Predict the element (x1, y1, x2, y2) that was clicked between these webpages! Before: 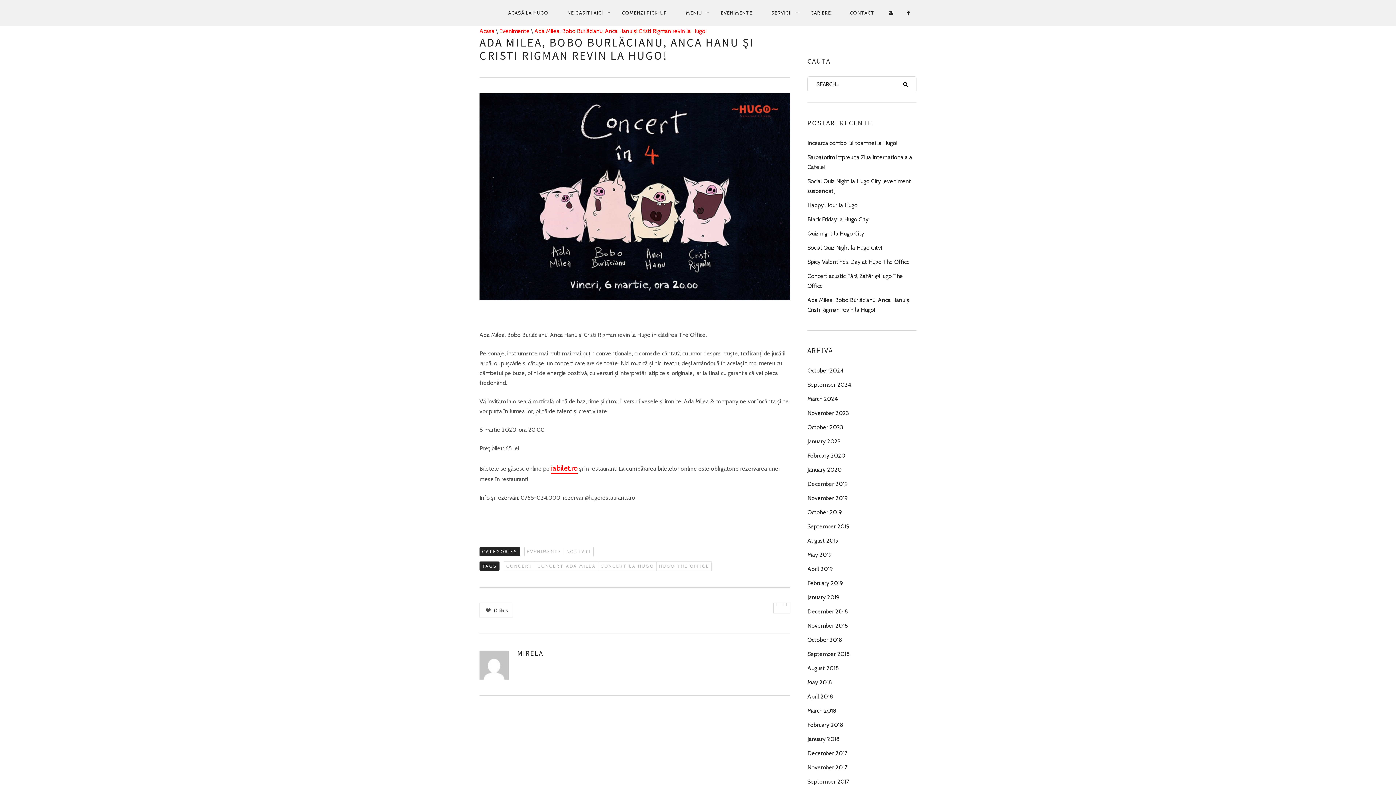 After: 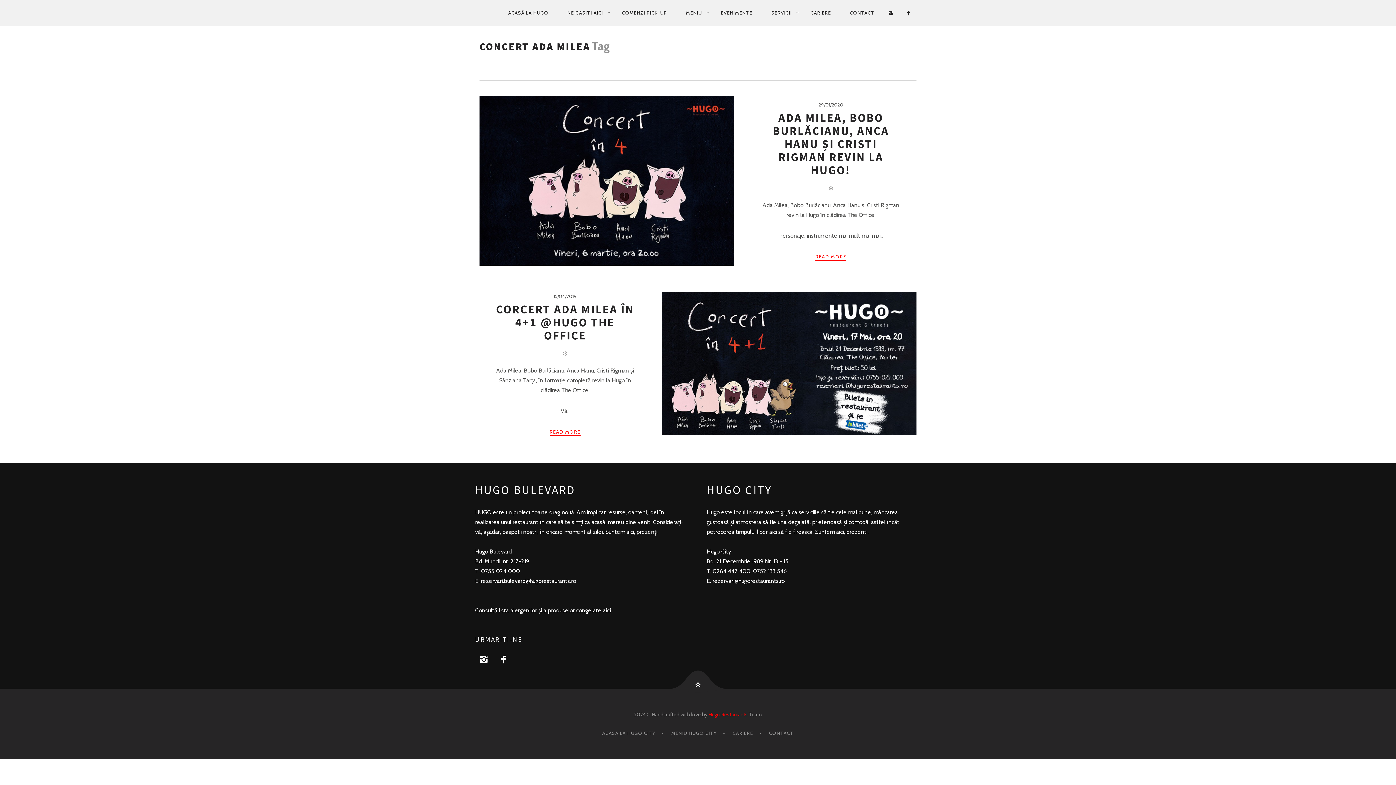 Action: bbox: (535, 561, 598, 571) label: CONCERT ADA MILEA